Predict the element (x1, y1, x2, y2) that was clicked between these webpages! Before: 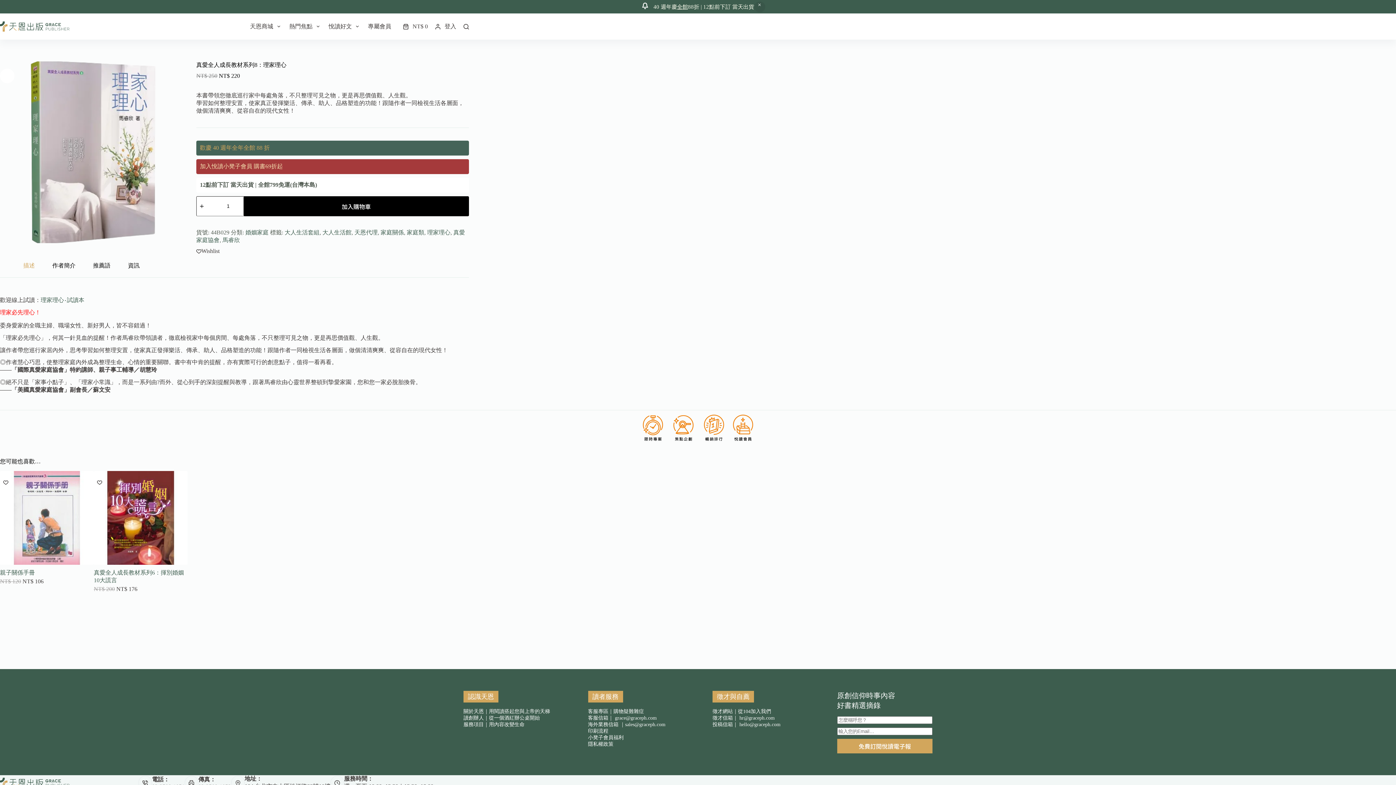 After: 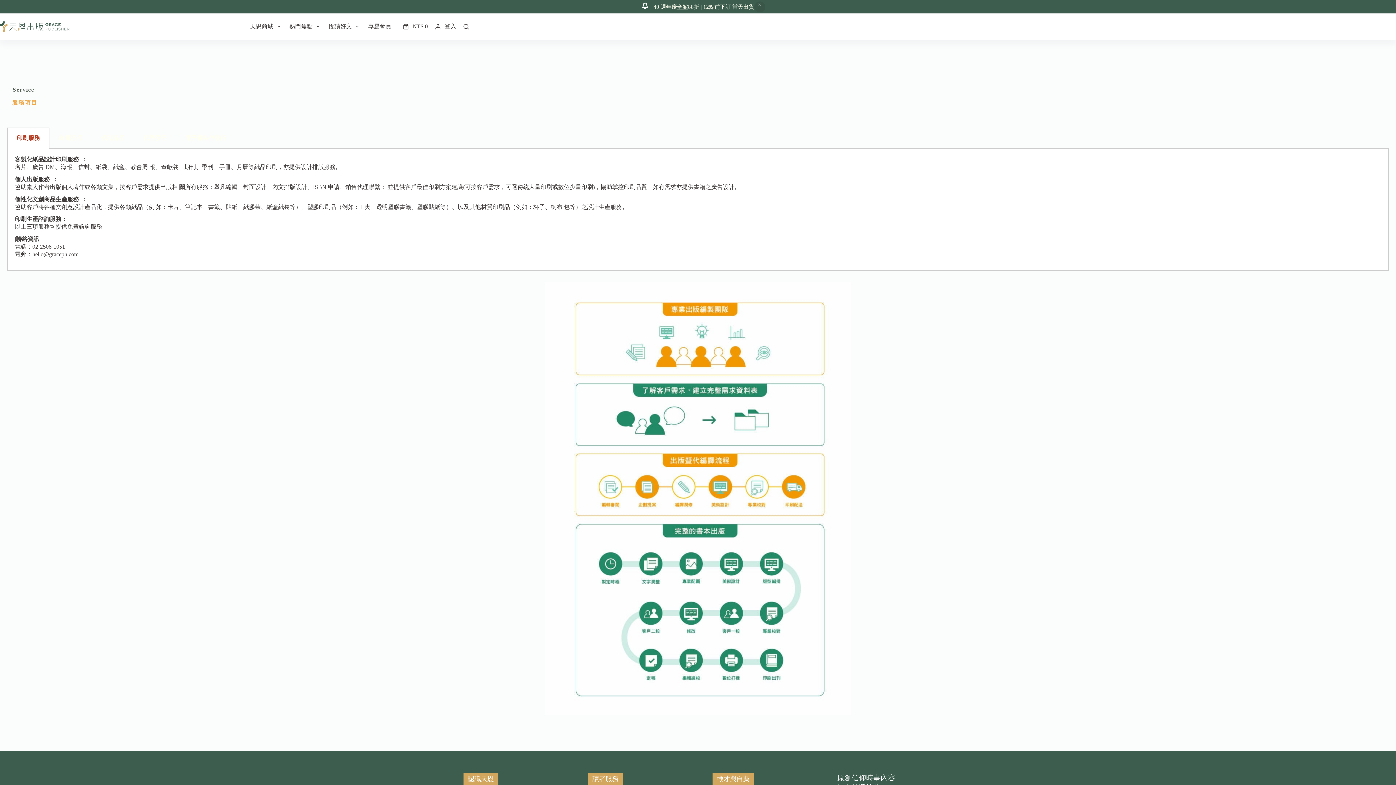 Action: bbox: (588, 728, 608, 734) label: 印刷流程